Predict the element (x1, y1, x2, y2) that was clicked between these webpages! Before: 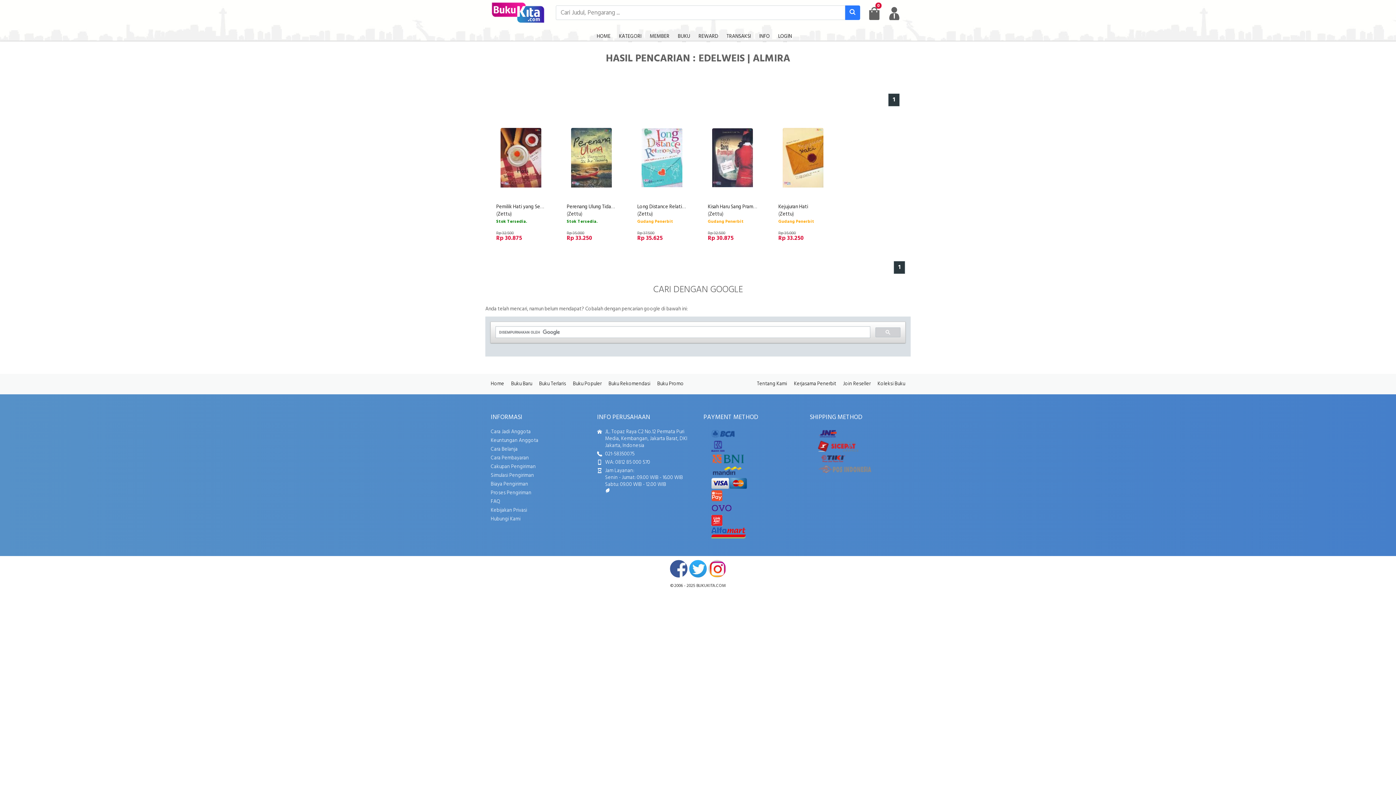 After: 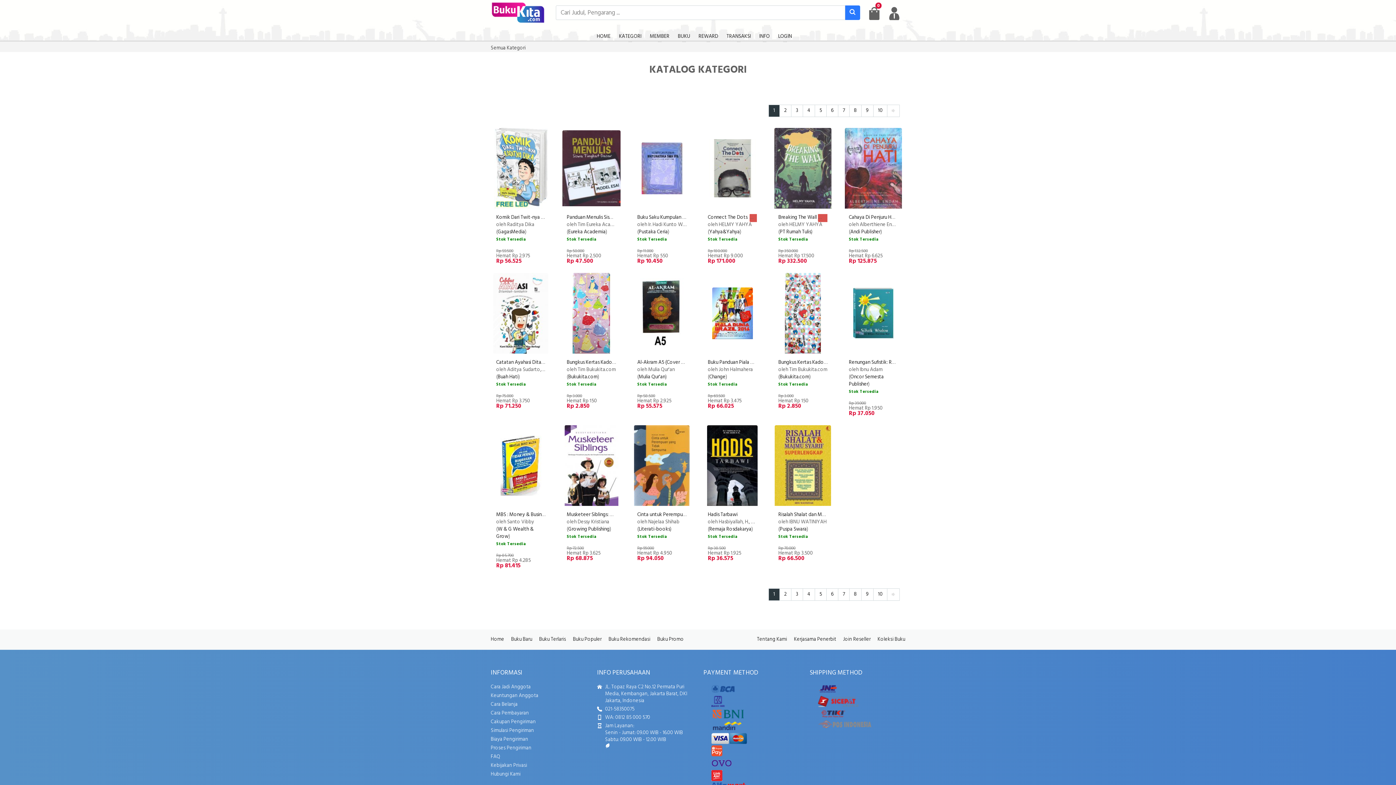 Action: bbox: (615, 29, 645, 39) label: KATEGORI